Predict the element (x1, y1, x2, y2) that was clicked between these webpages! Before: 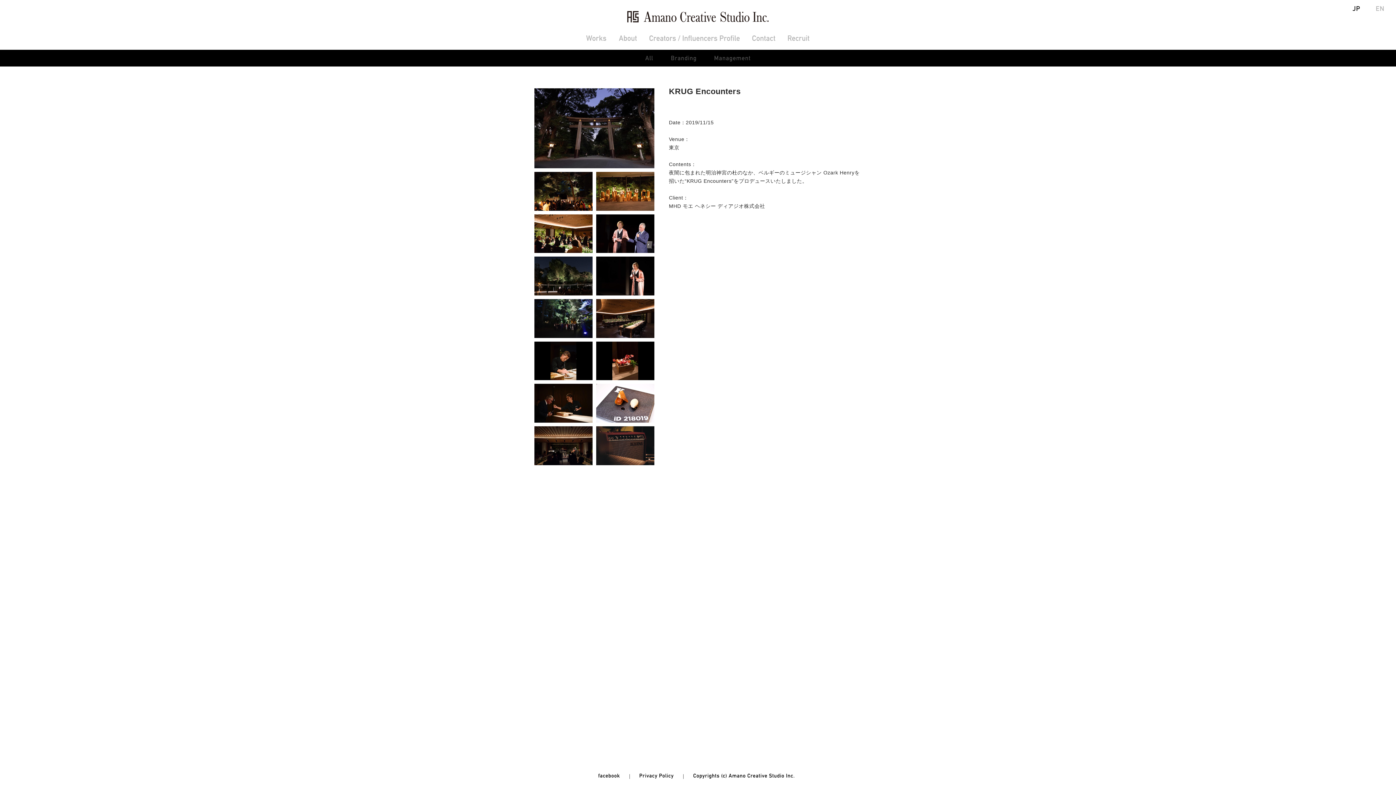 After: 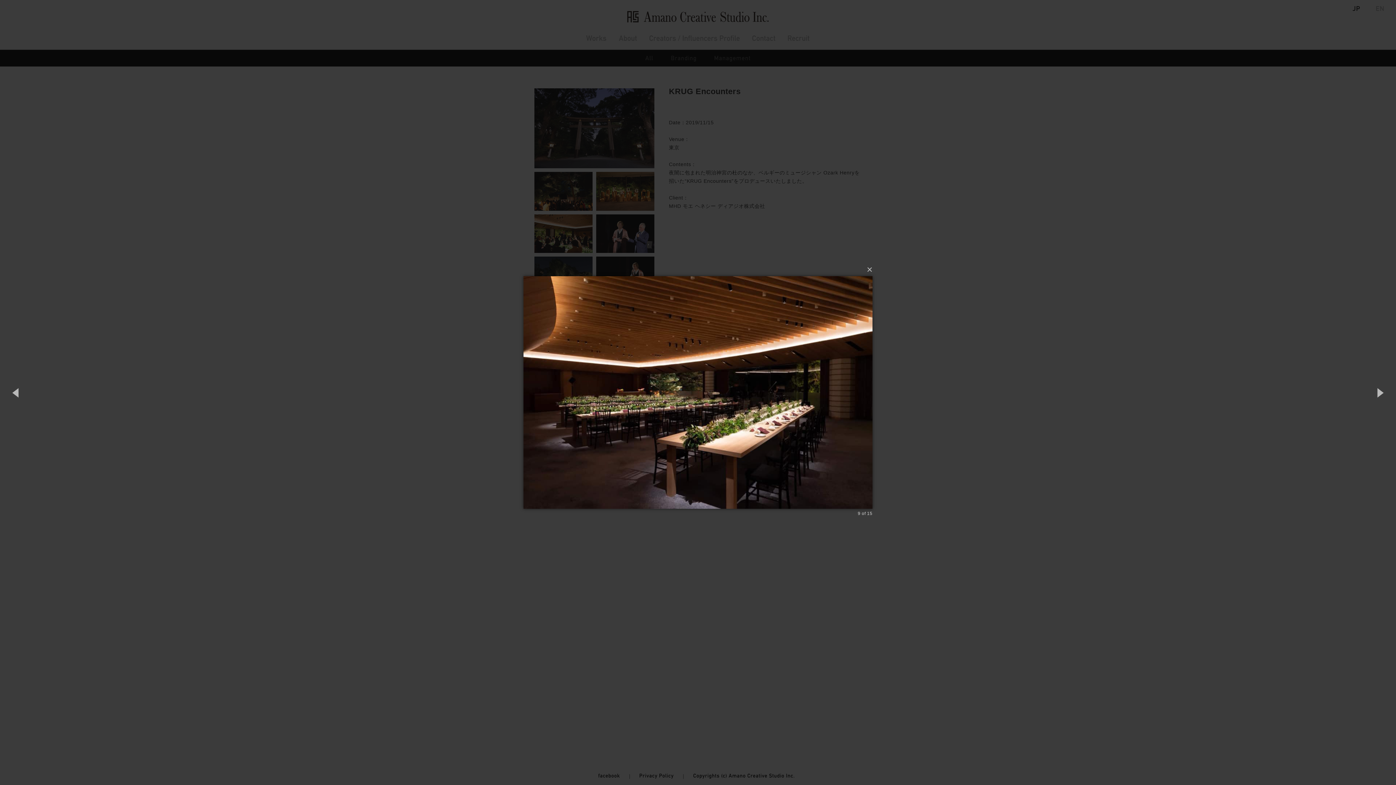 Action: bbox: (596, 300, 658, 306)